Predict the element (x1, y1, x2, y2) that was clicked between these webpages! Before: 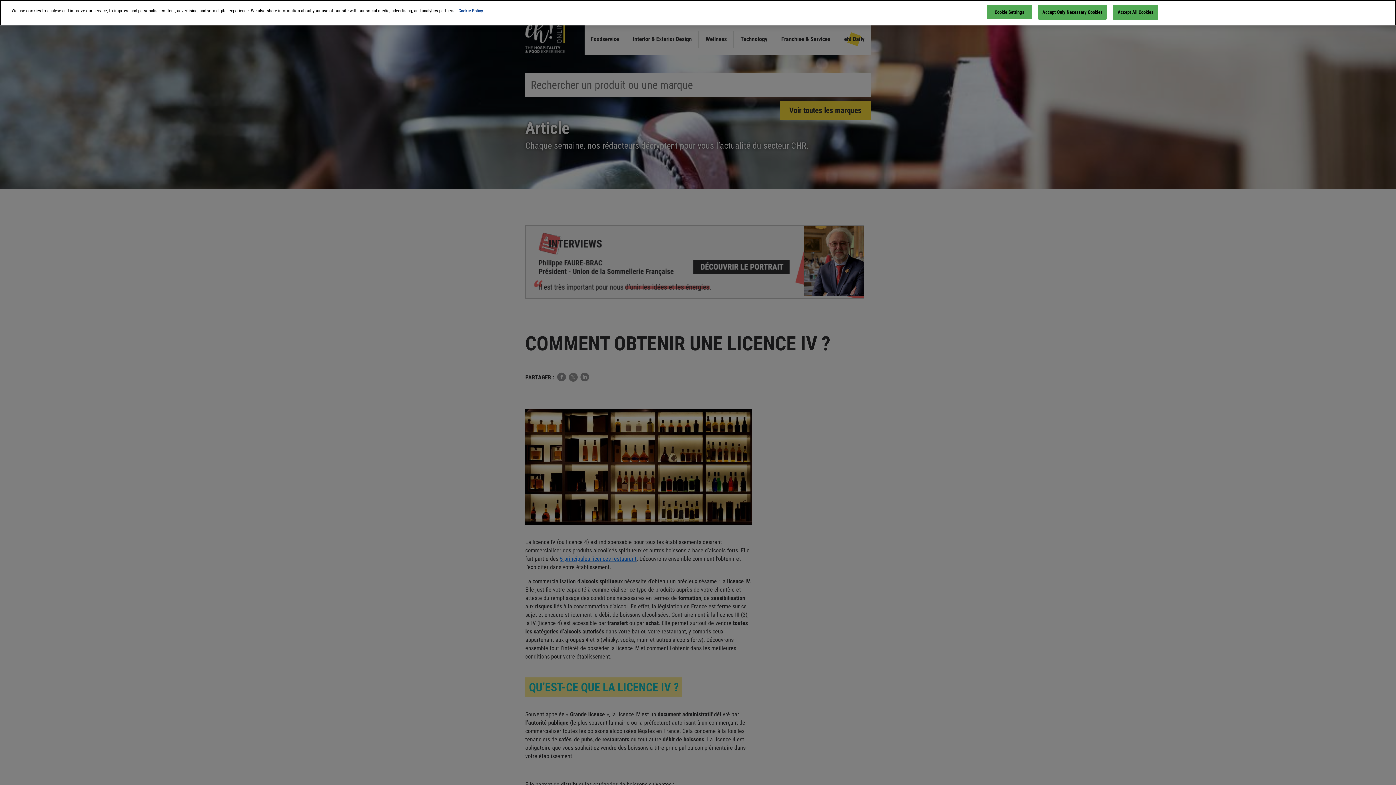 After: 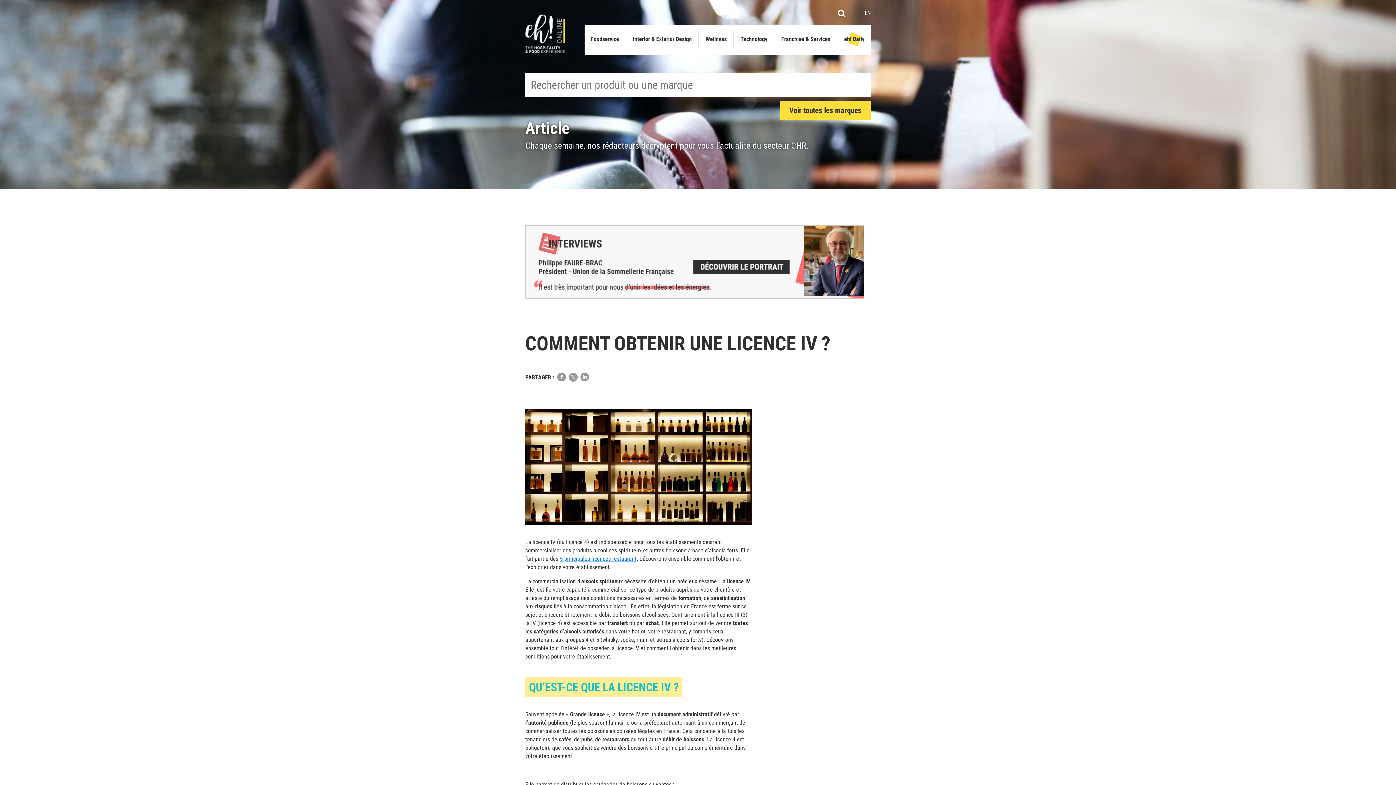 Action: label: Accept All Cookies bbox: (1113, -3, 1158, 11)